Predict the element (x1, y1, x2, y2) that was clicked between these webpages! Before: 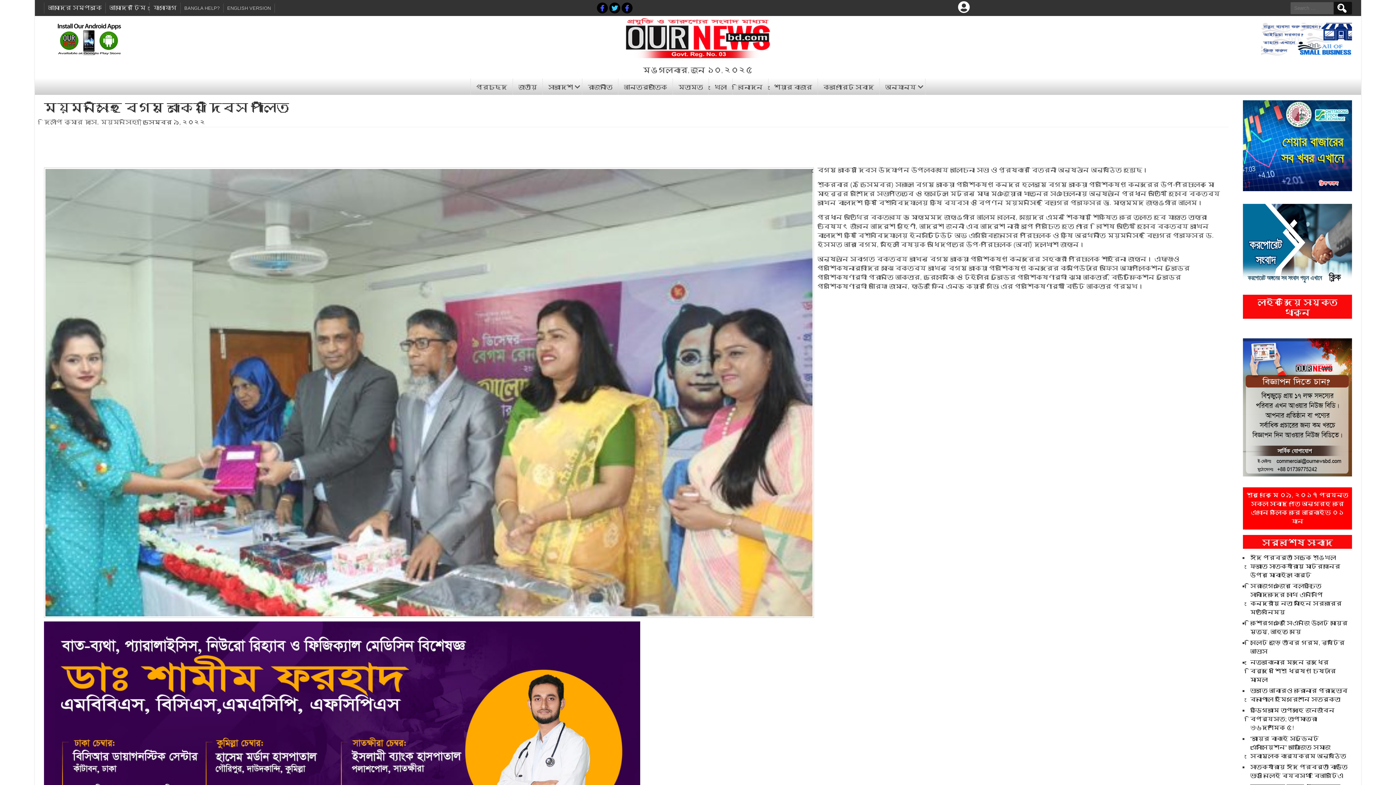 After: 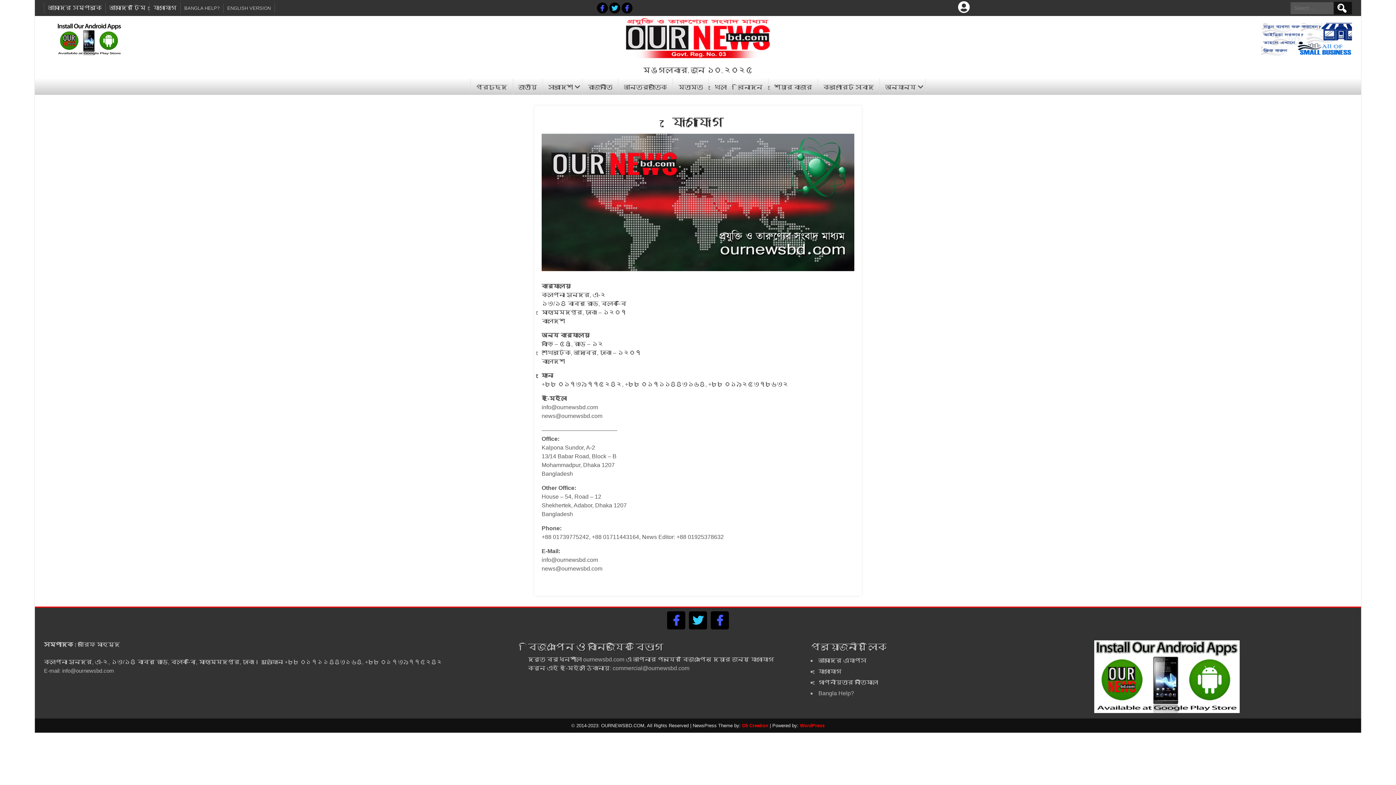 Action: bbox: (149, 2, 180, 13) label: যোগাযোগ